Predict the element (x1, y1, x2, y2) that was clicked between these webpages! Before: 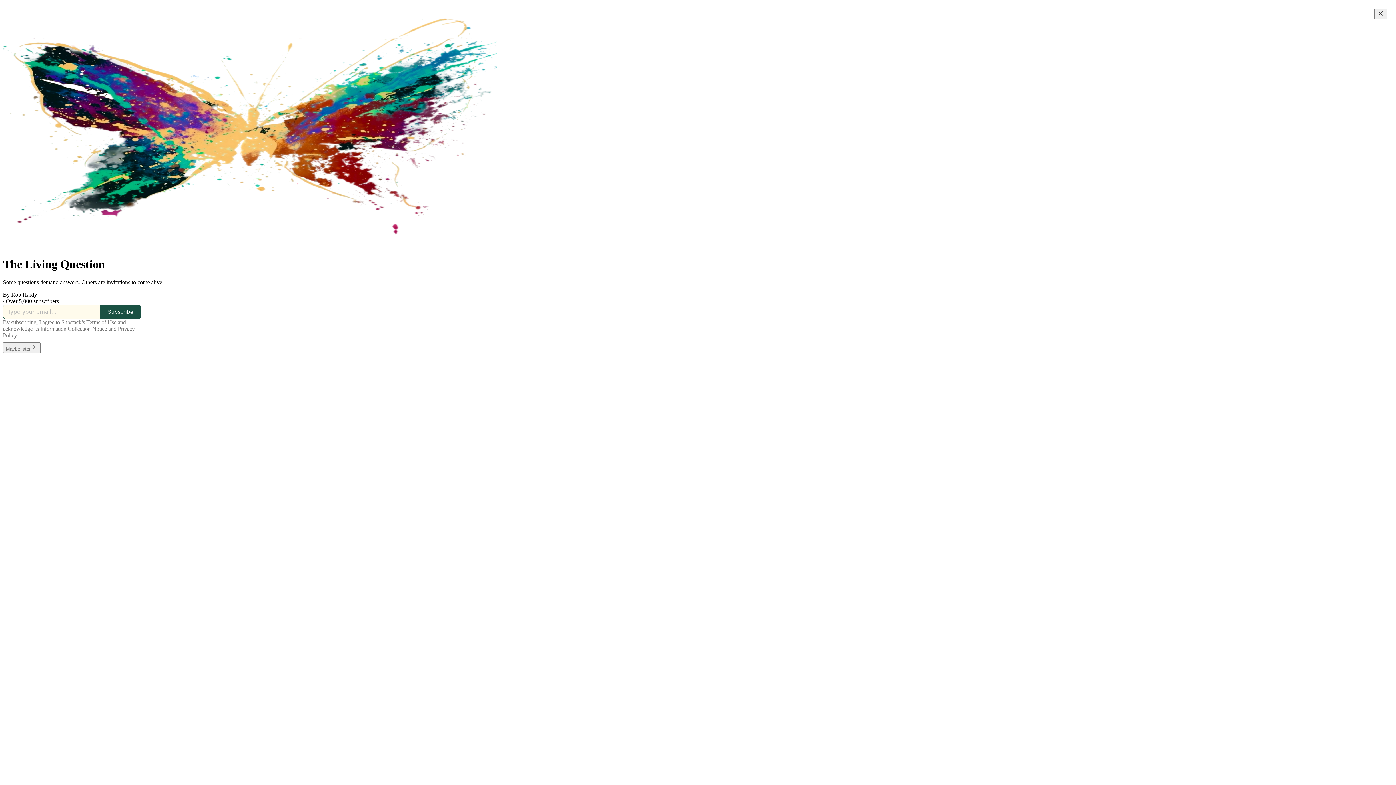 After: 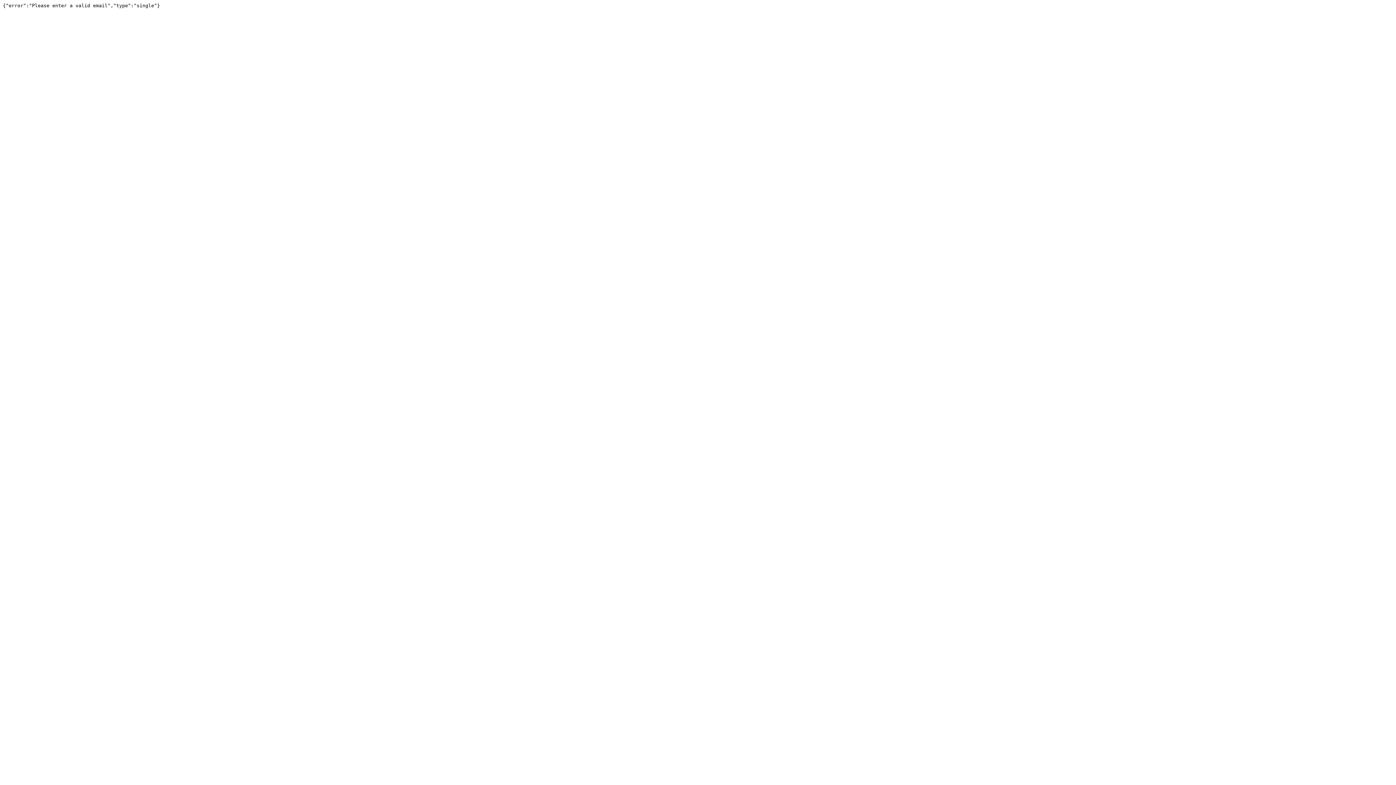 Action: bbox: (100, 304, 141, 319) label: Subscribe